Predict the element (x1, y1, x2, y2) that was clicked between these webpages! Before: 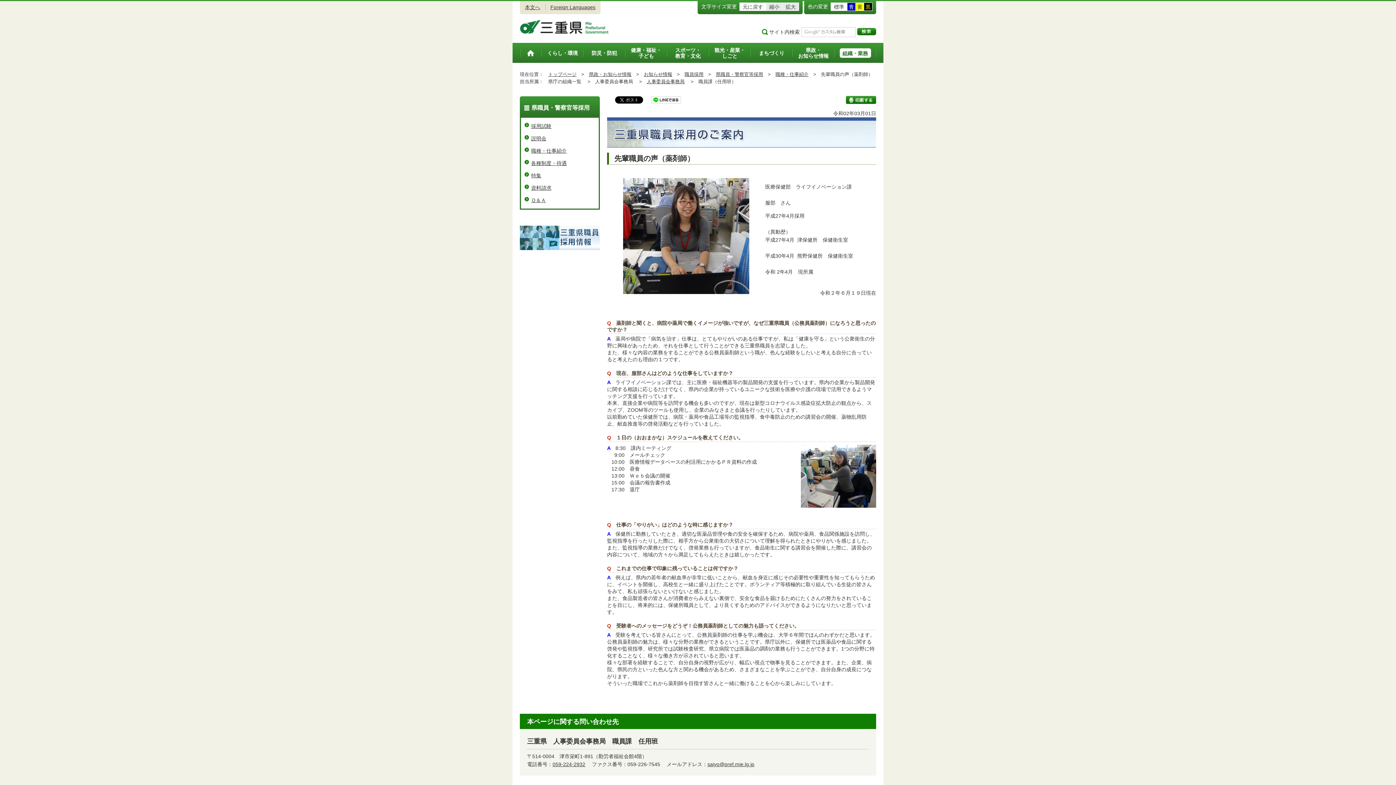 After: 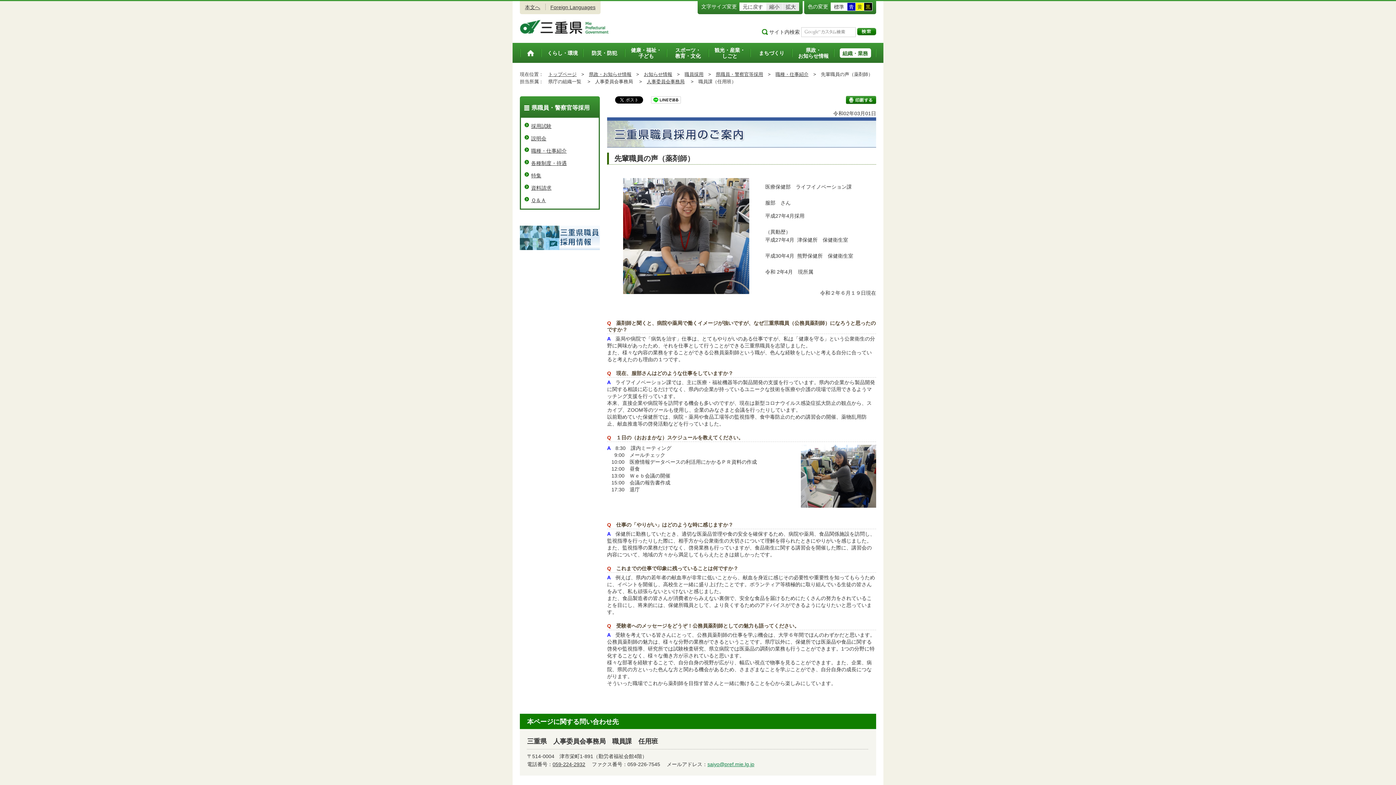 Action: bbox: (707, 761, 754, 767) label: saiyo@pref.mie.lg.jp